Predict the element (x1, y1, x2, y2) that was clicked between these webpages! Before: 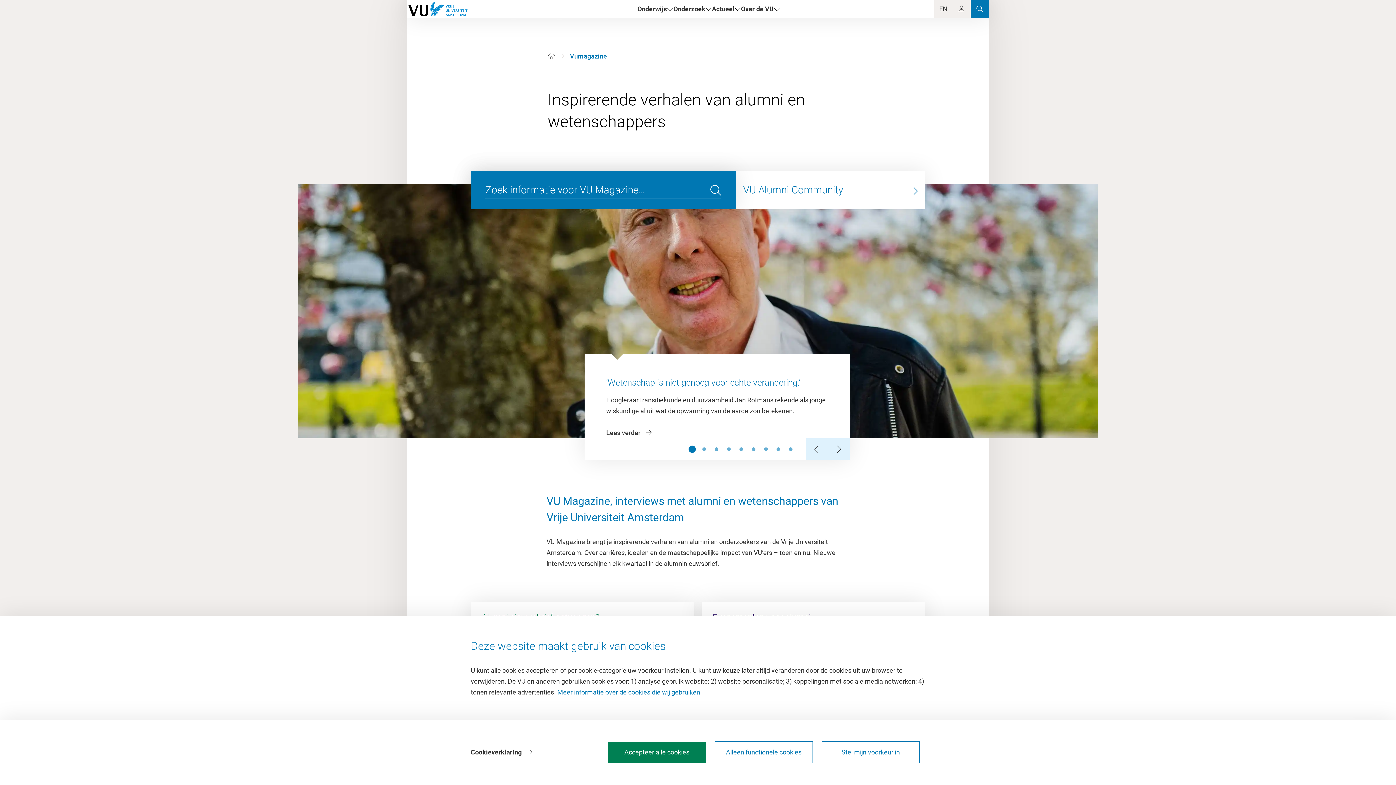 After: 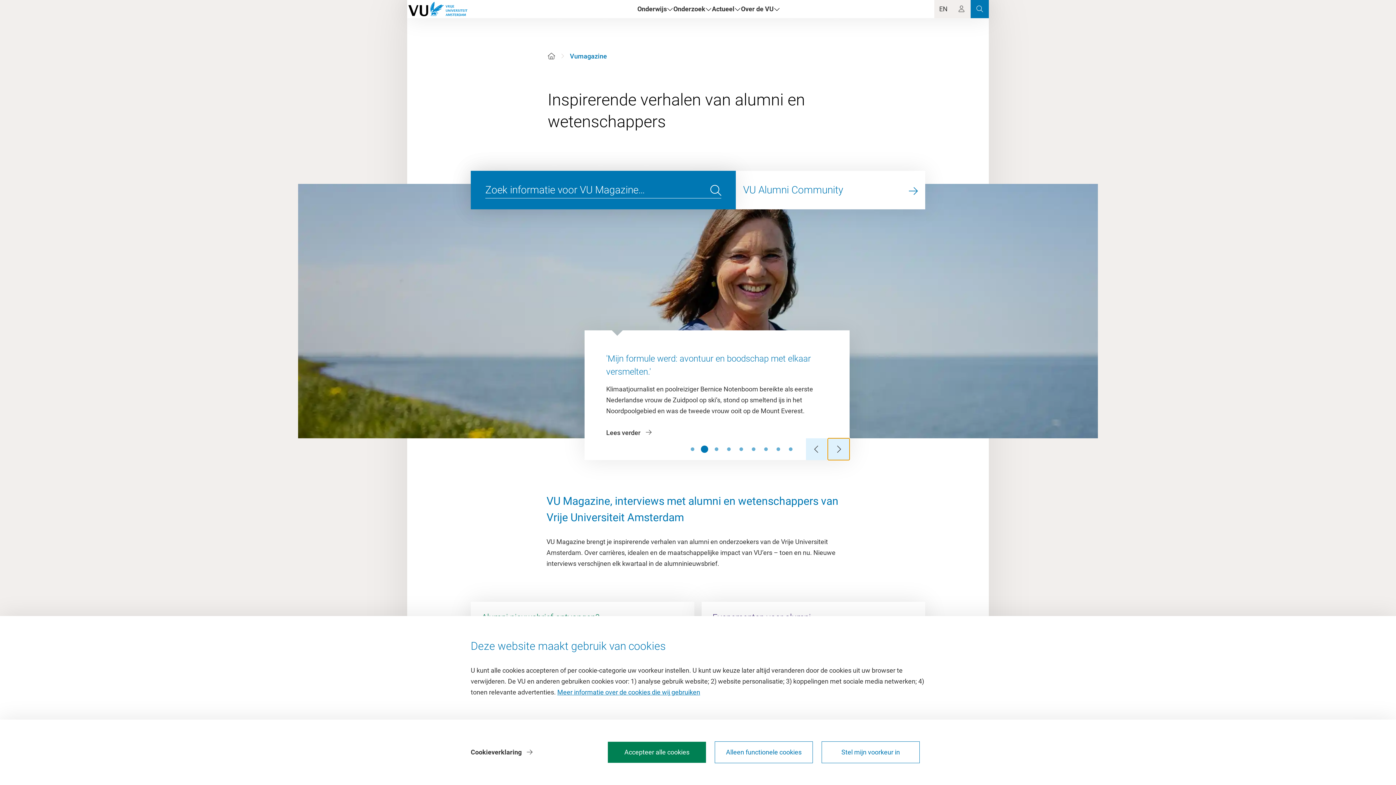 Action: bbox: (827, 438, 849, 460) label: Next Slide